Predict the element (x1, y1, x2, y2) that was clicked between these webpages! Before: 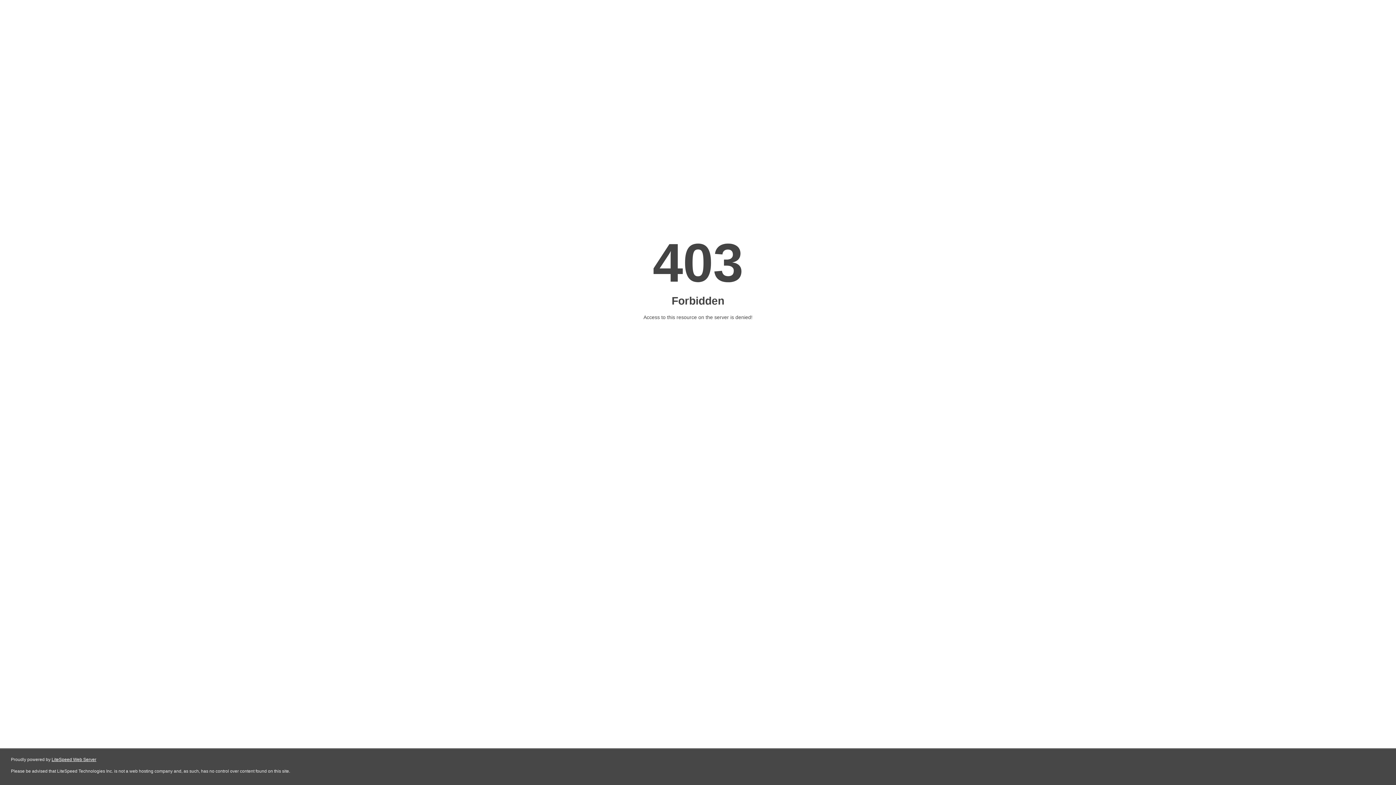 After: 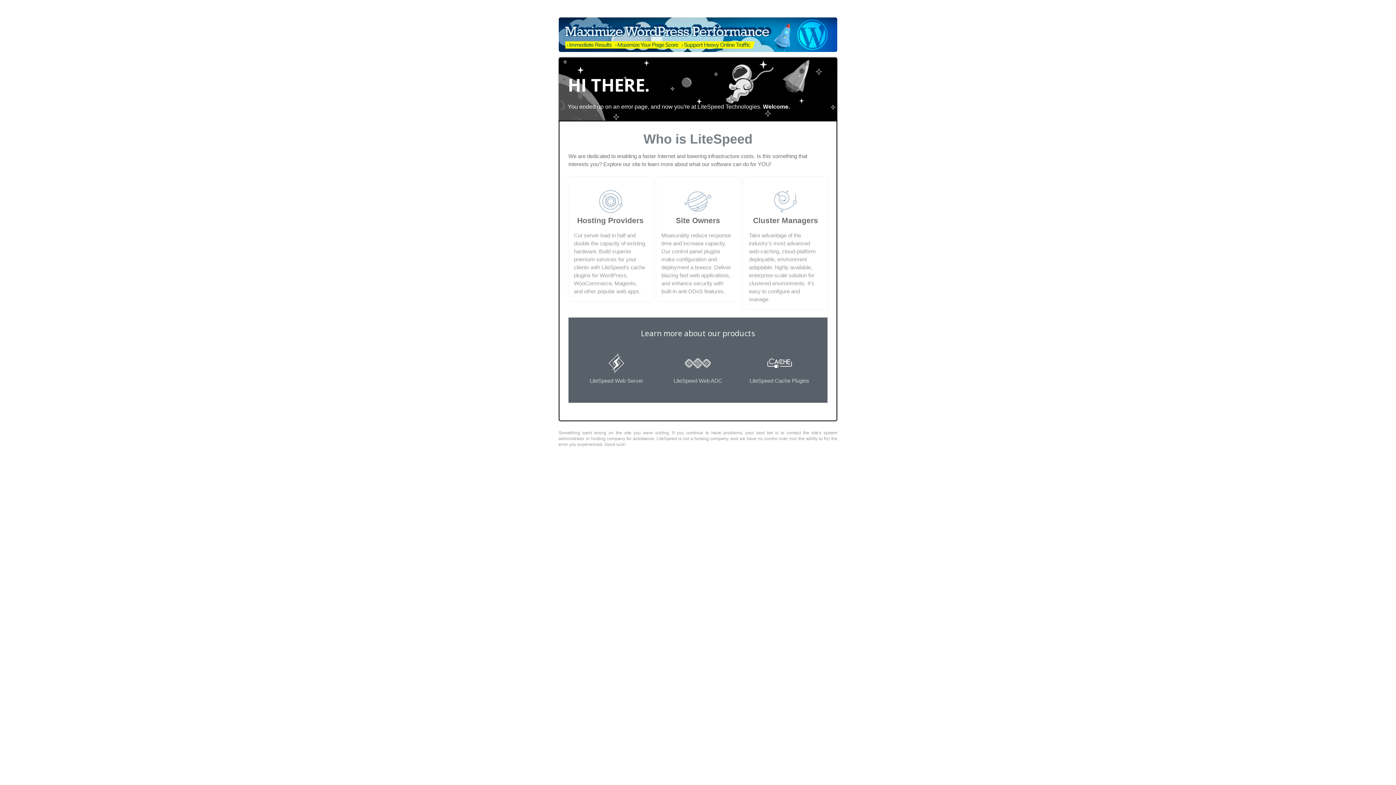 Action: bbox: (51, 757, 96, 762) label: LiteSpeed Web Server